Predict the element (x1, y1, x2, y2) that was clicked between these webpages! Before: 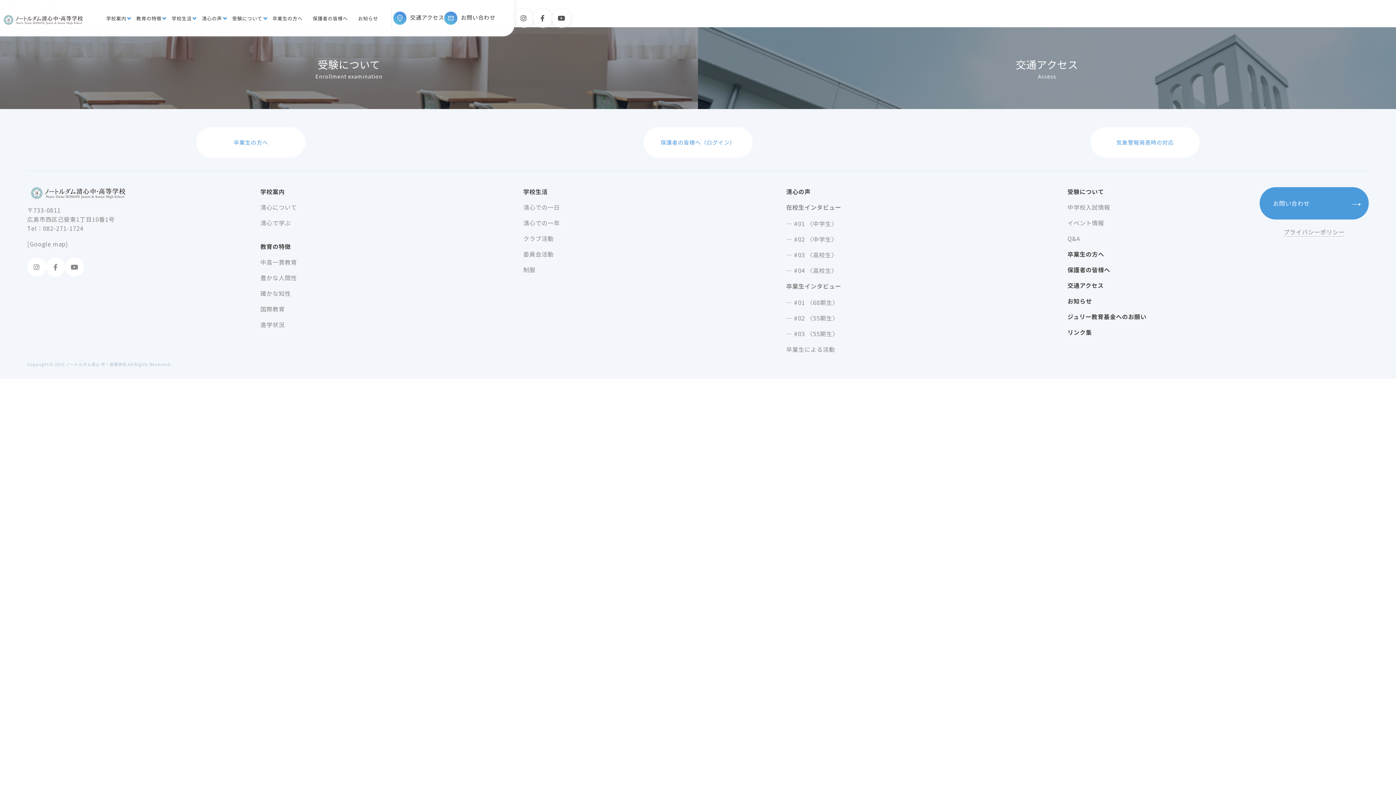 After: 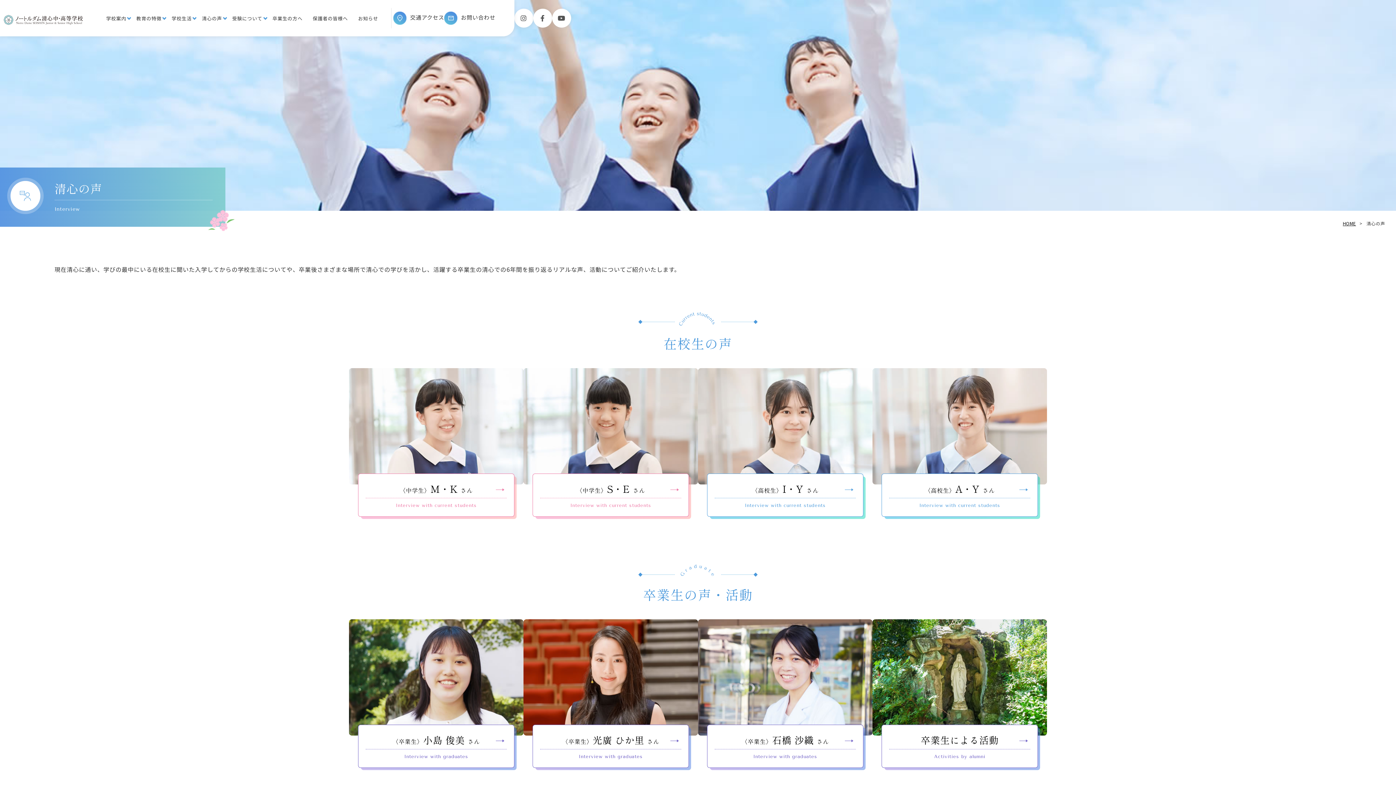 Action: bbox: (786, 187, 810, 196) label: 清心の声